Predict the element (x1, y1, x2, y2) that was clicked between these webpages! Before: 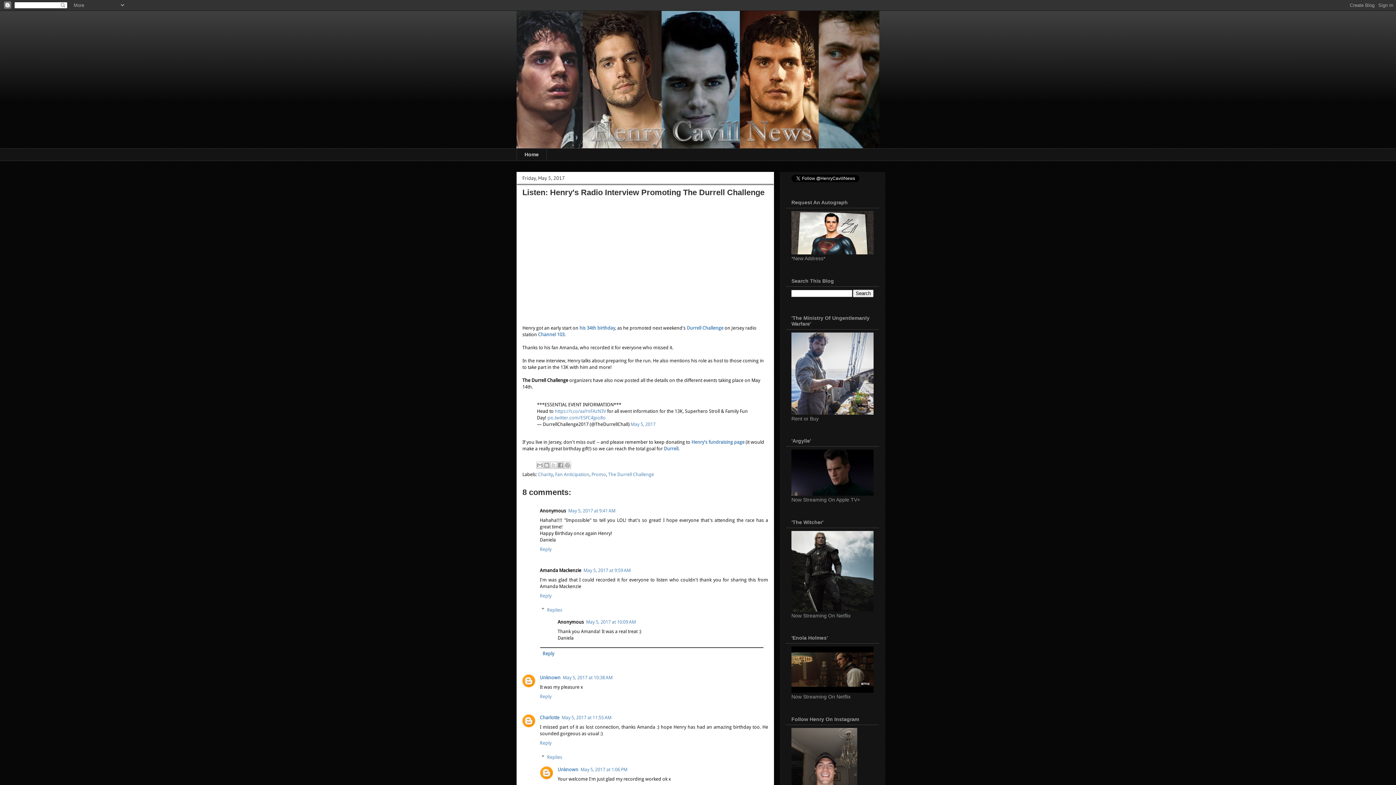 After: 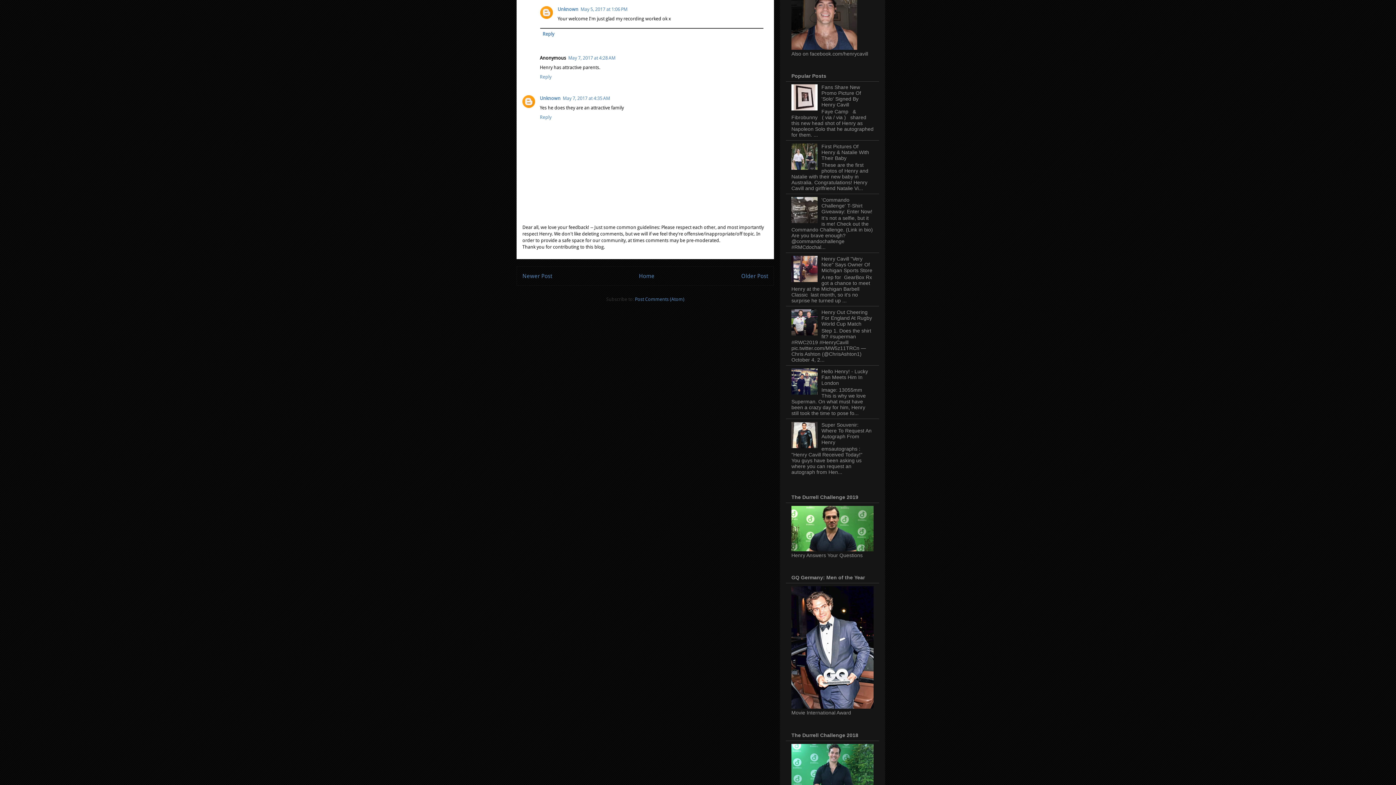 Action: bbox: (580, 767, 627, 772) label: May 5, 2017 at 1:06 PM